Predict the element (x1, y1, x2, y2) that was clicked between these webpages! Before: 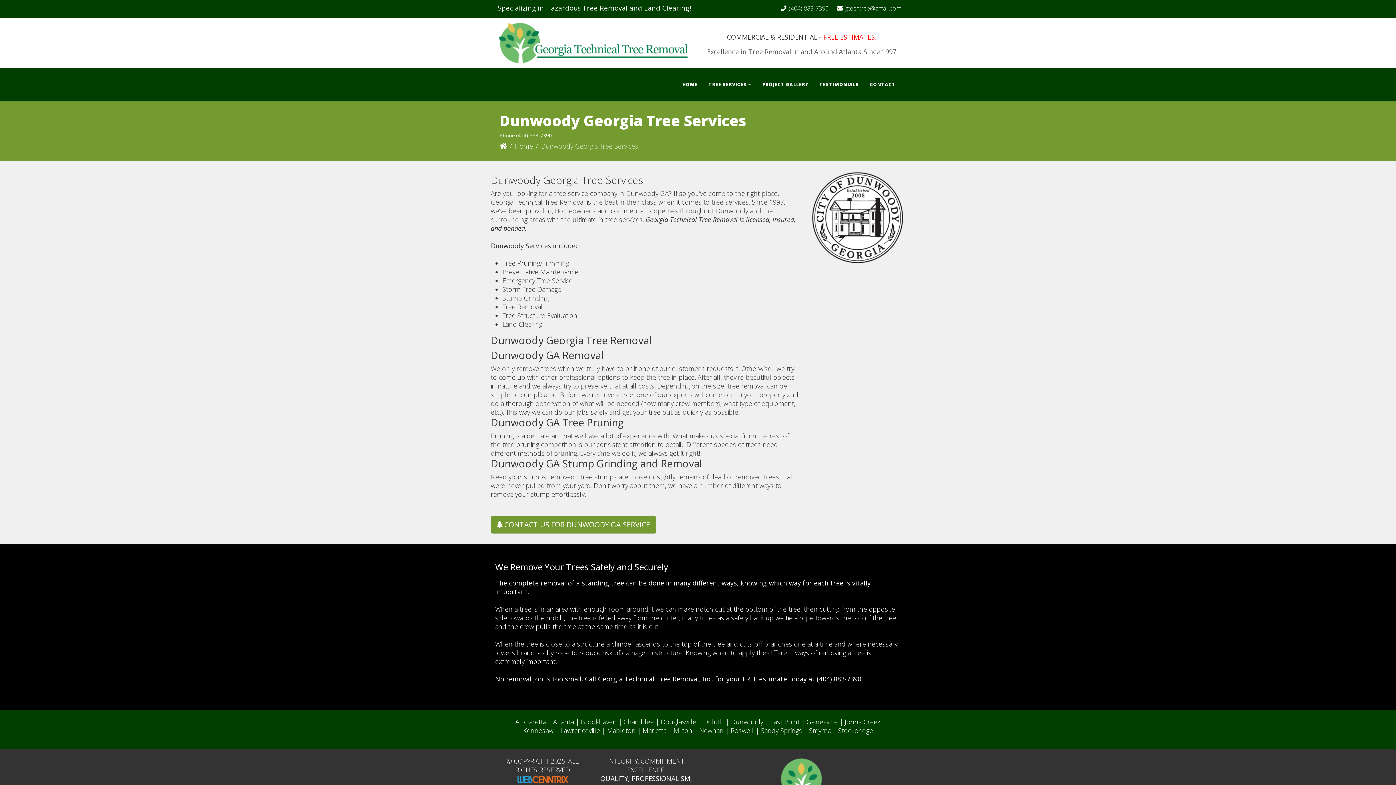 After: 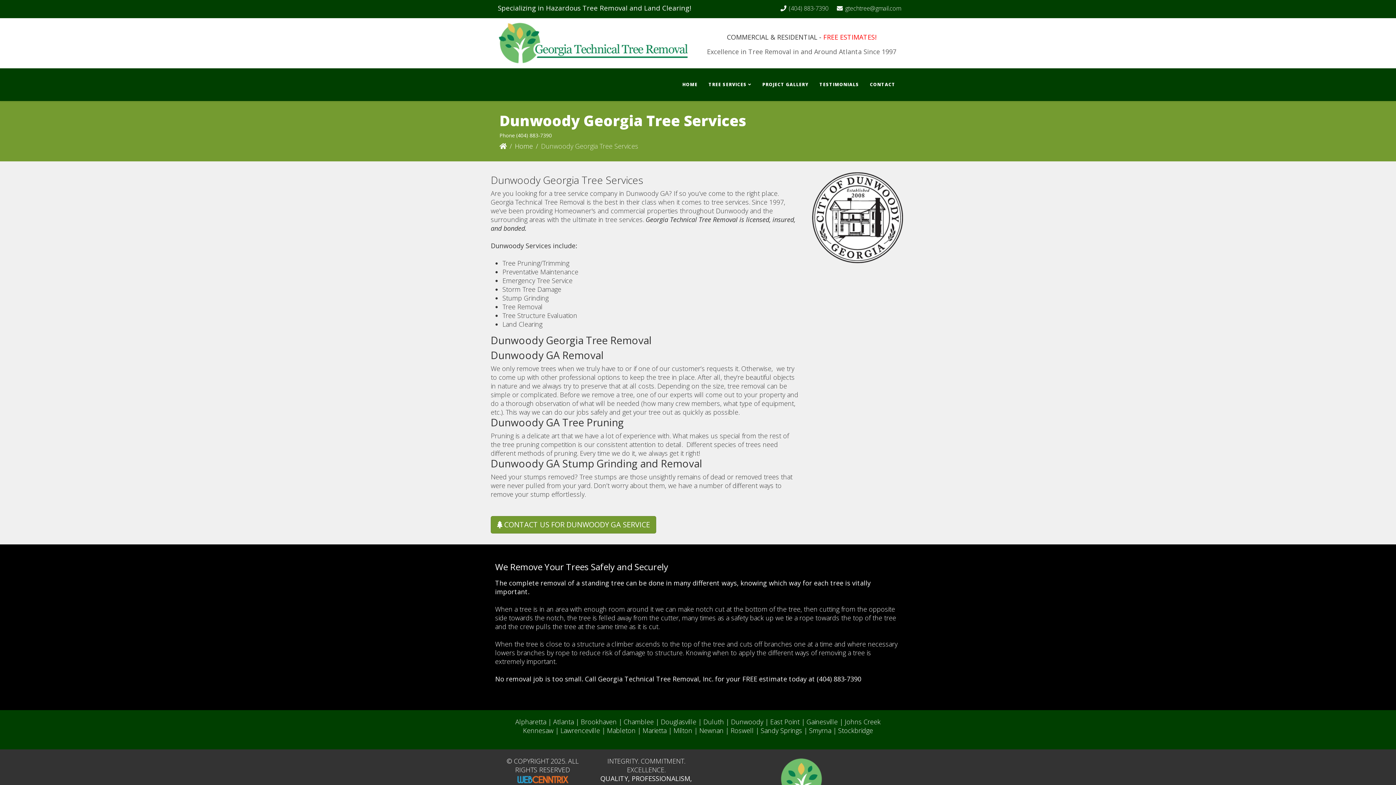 Action: label: (404) 883-7390 bbox: (789, 4, 828, 12)